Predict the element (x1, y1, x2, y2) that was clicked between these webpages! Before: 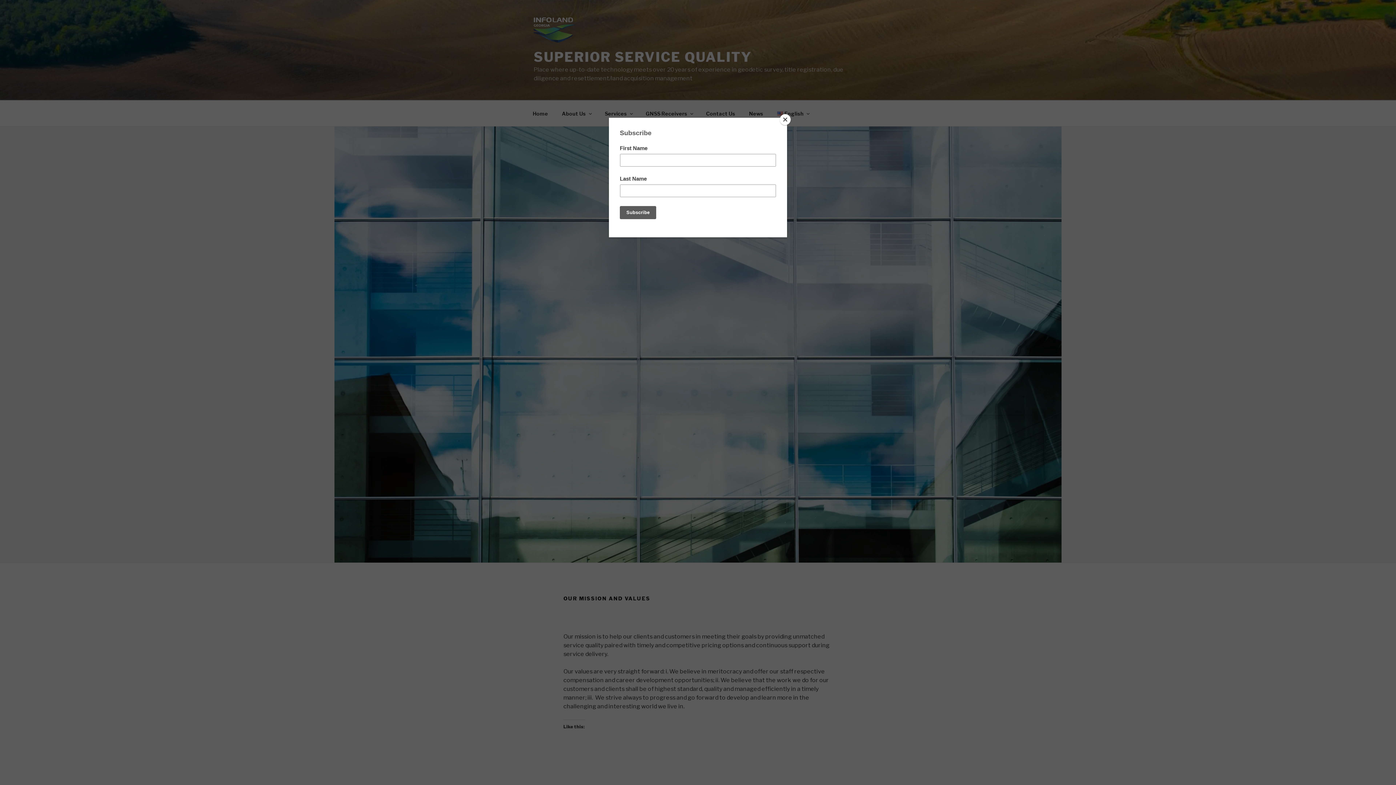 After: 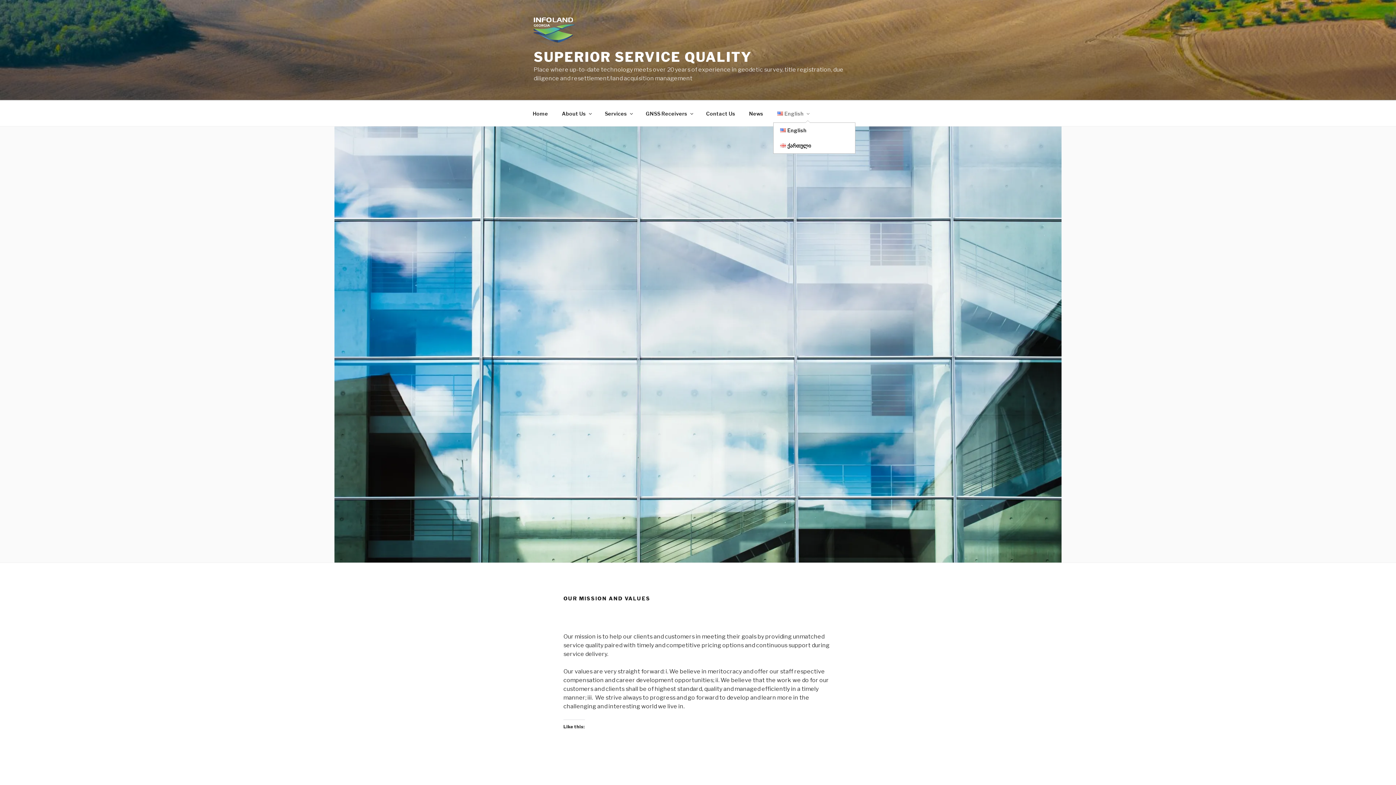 Action: label: Close bbox: (780, 114, 790, 125)